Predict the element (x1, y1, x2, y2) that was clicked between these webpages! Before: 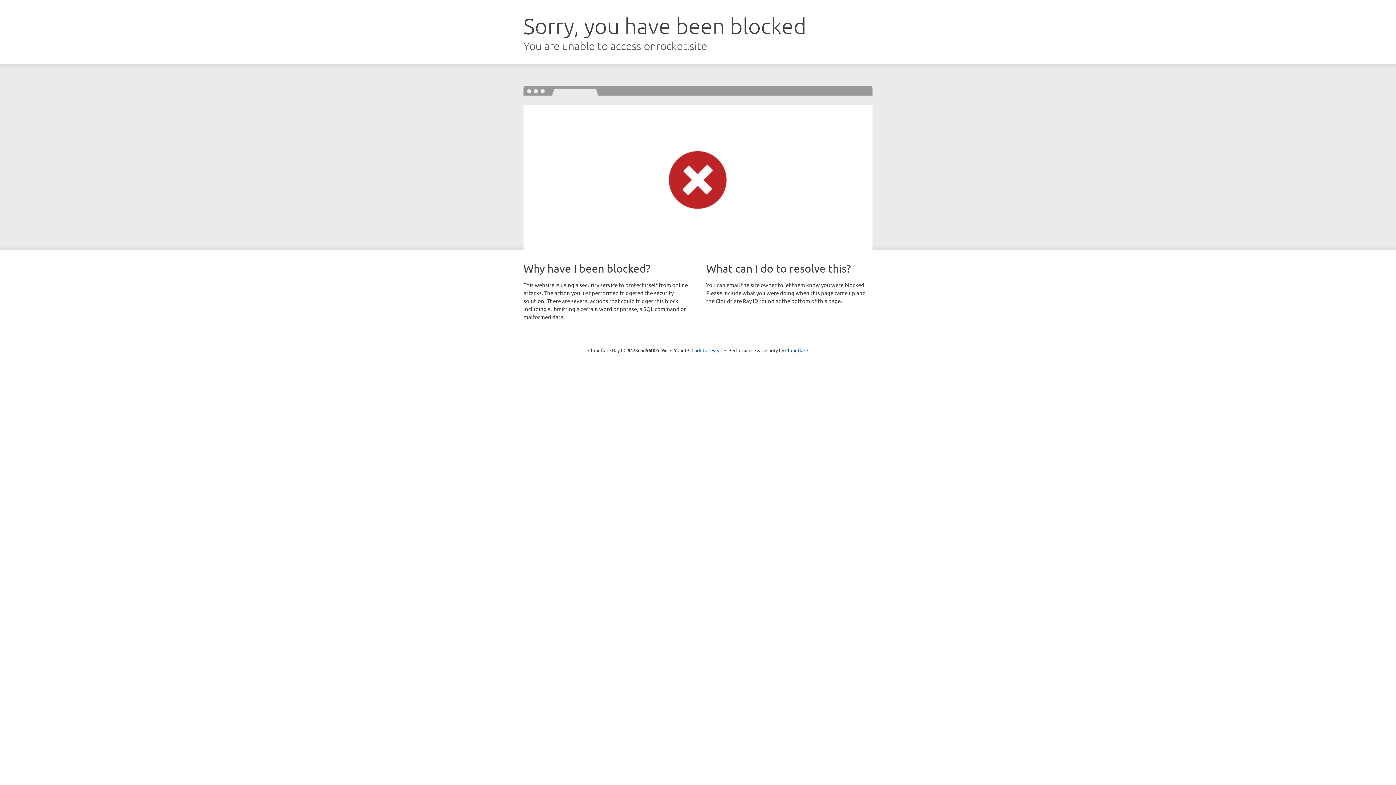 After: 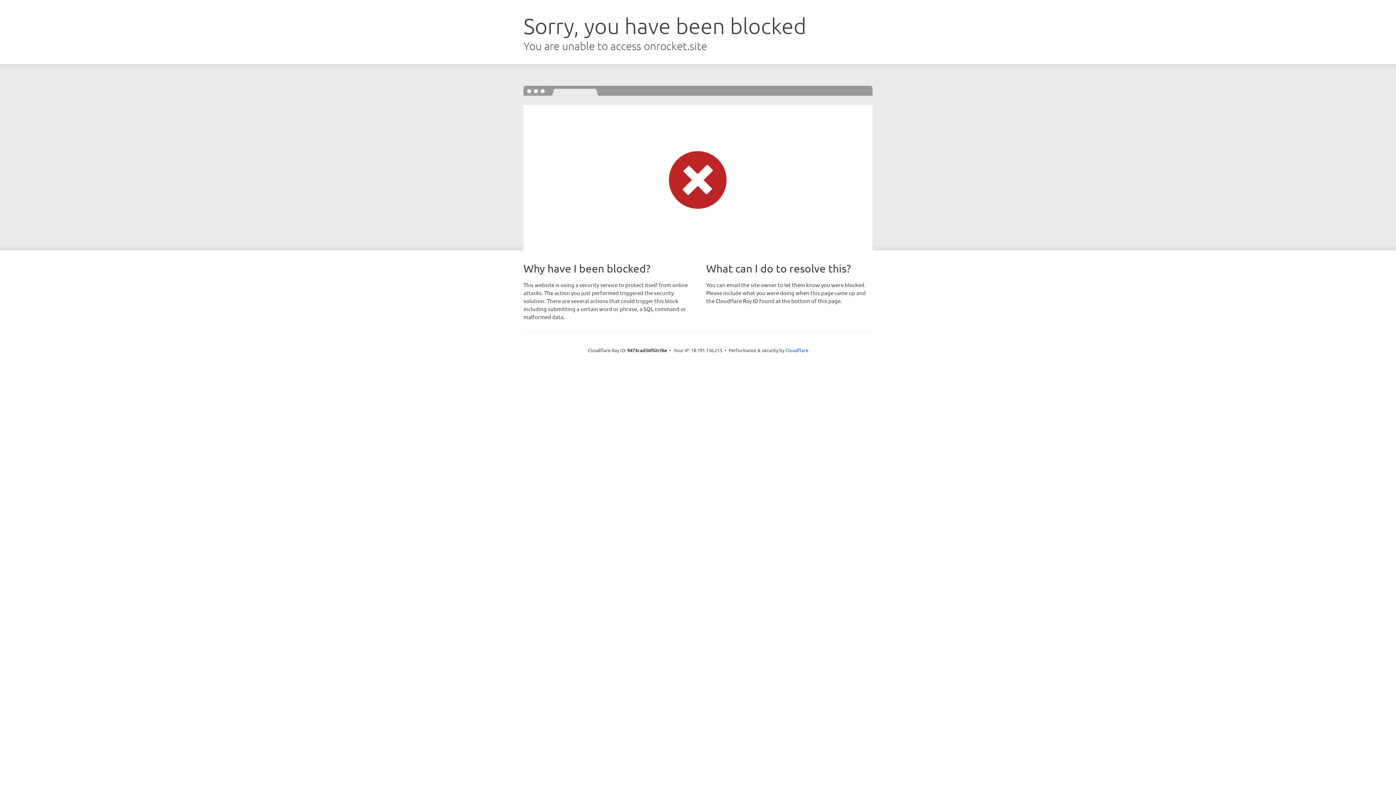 Action: label: Click to reveal bbox: (691, 346, 722, 353)